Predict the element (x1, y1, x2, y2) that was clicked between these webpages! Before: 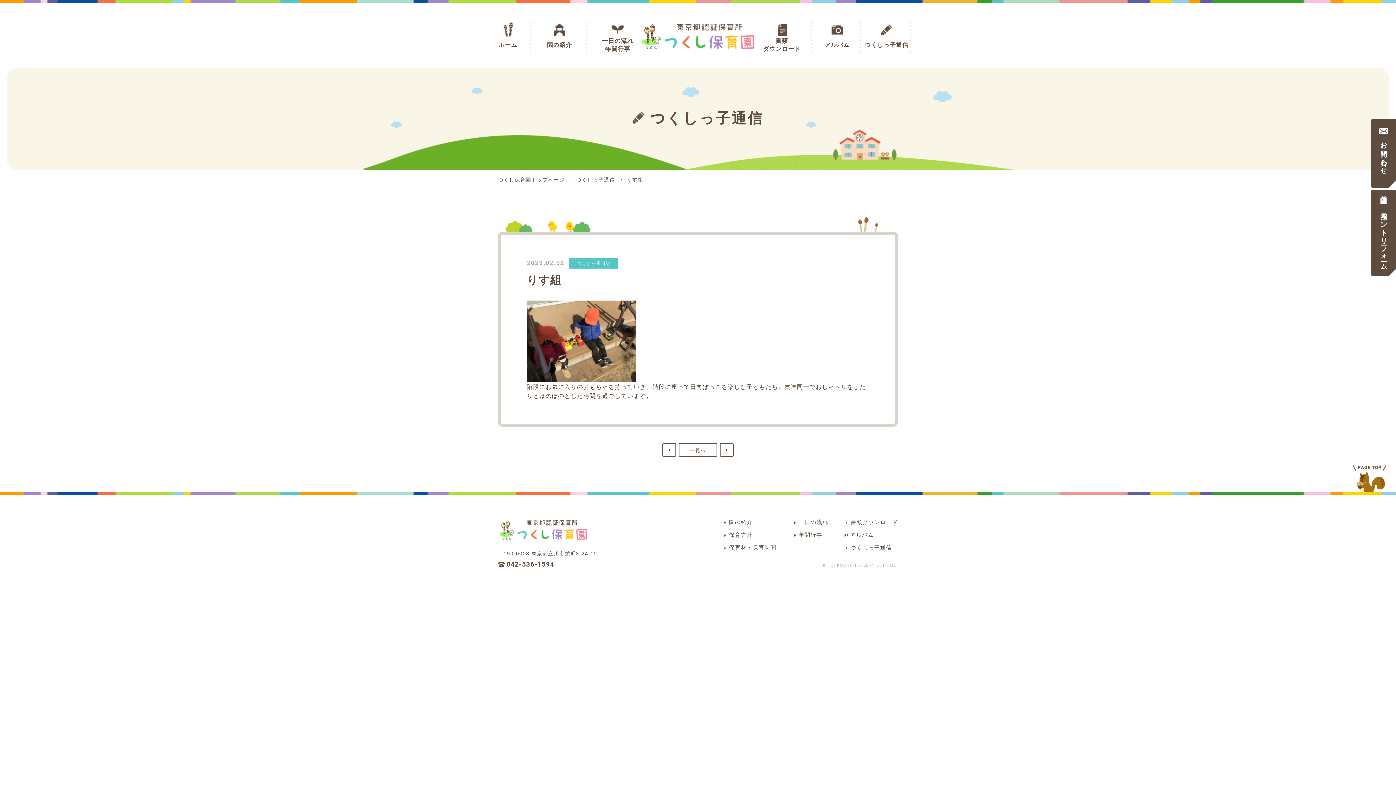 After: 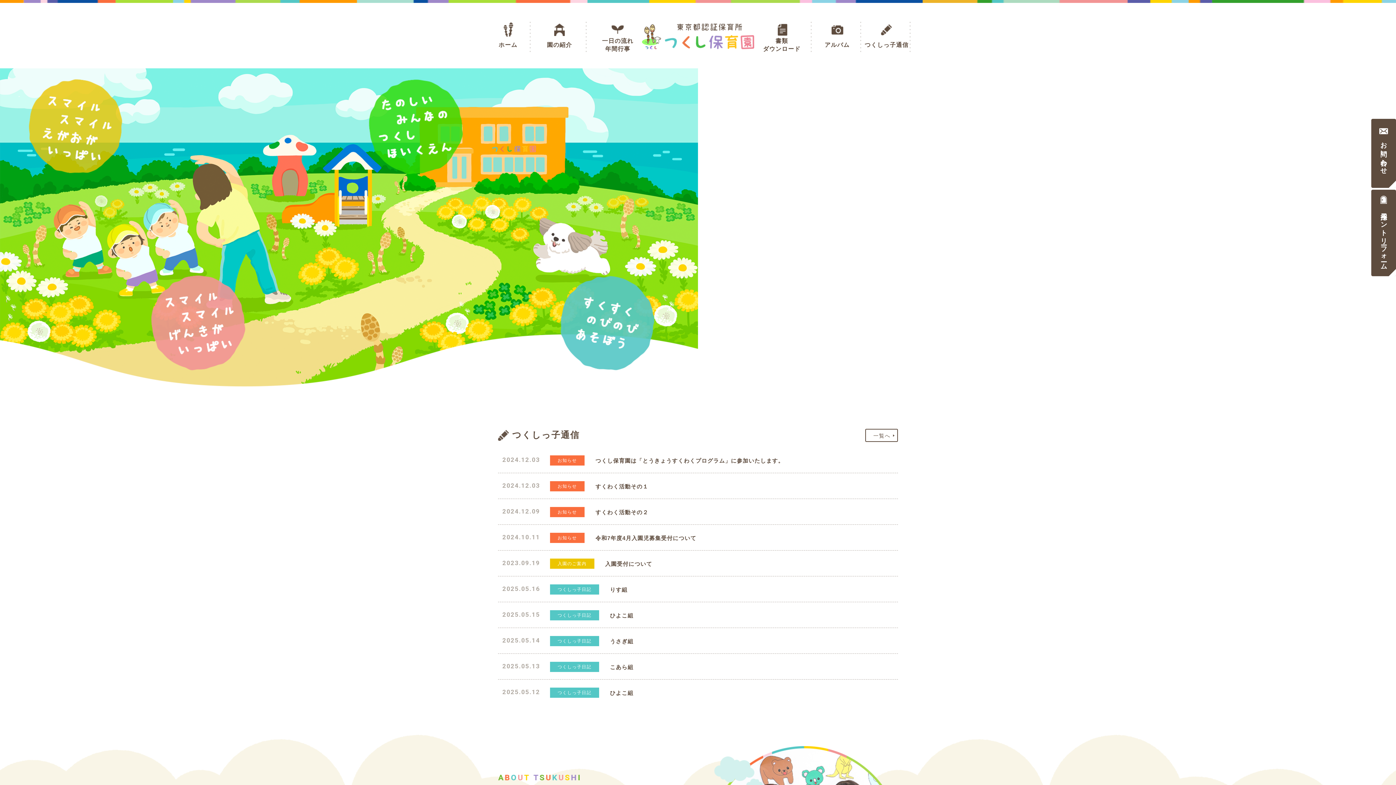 Action: bbox: (498, 176, 564, 182) label: つくし保育園トップページ